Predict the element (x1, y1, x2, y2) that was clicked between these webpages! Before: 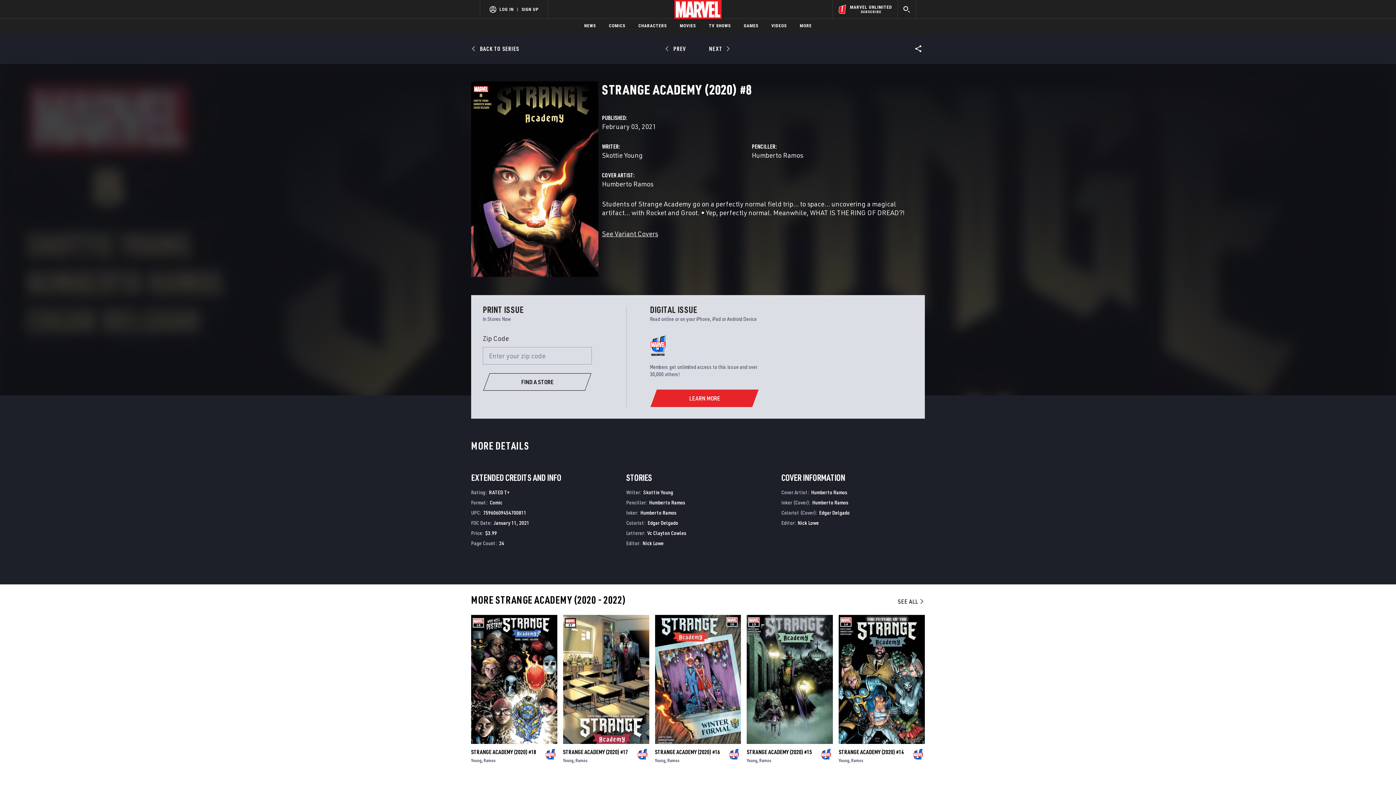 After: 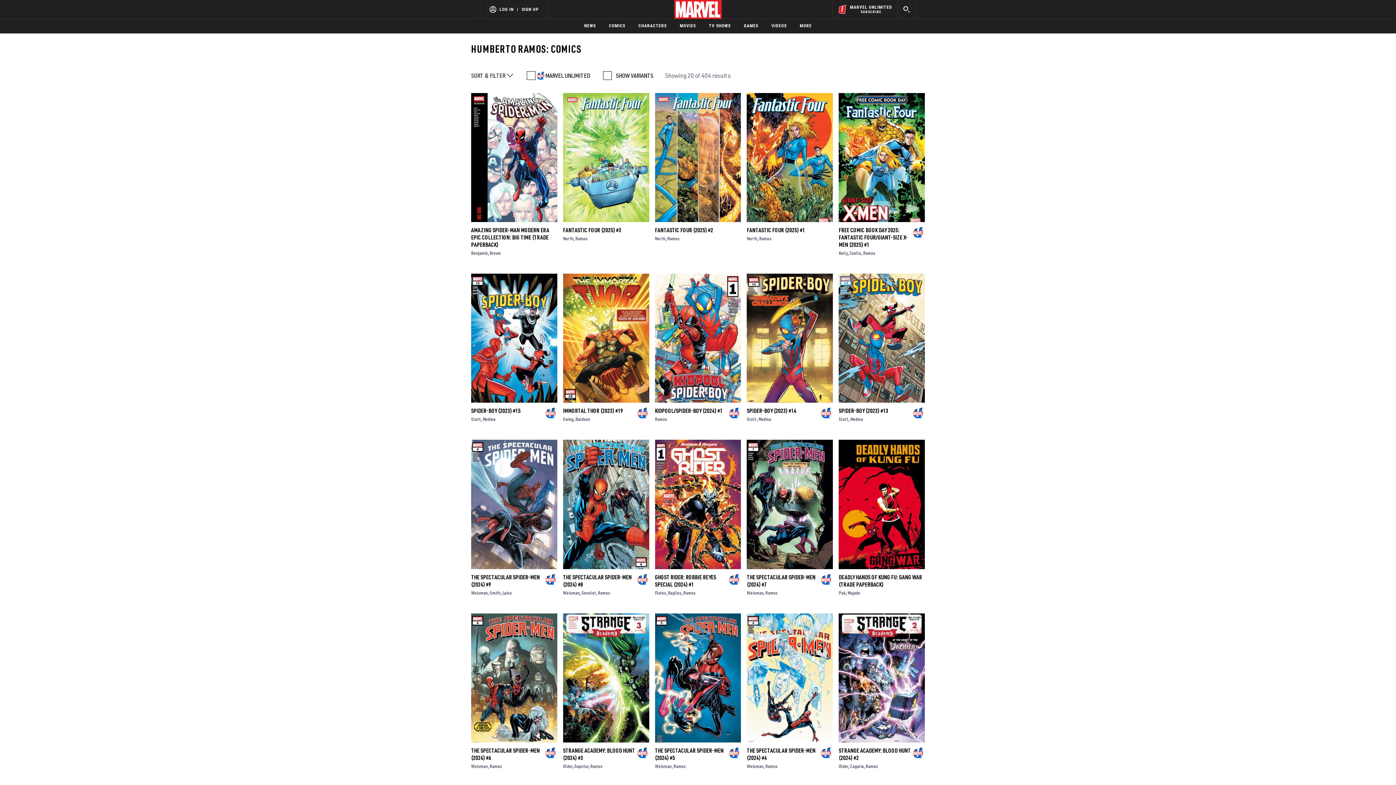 Action: bbox: (752, 150, 803, 159) label: Humberto Ramos